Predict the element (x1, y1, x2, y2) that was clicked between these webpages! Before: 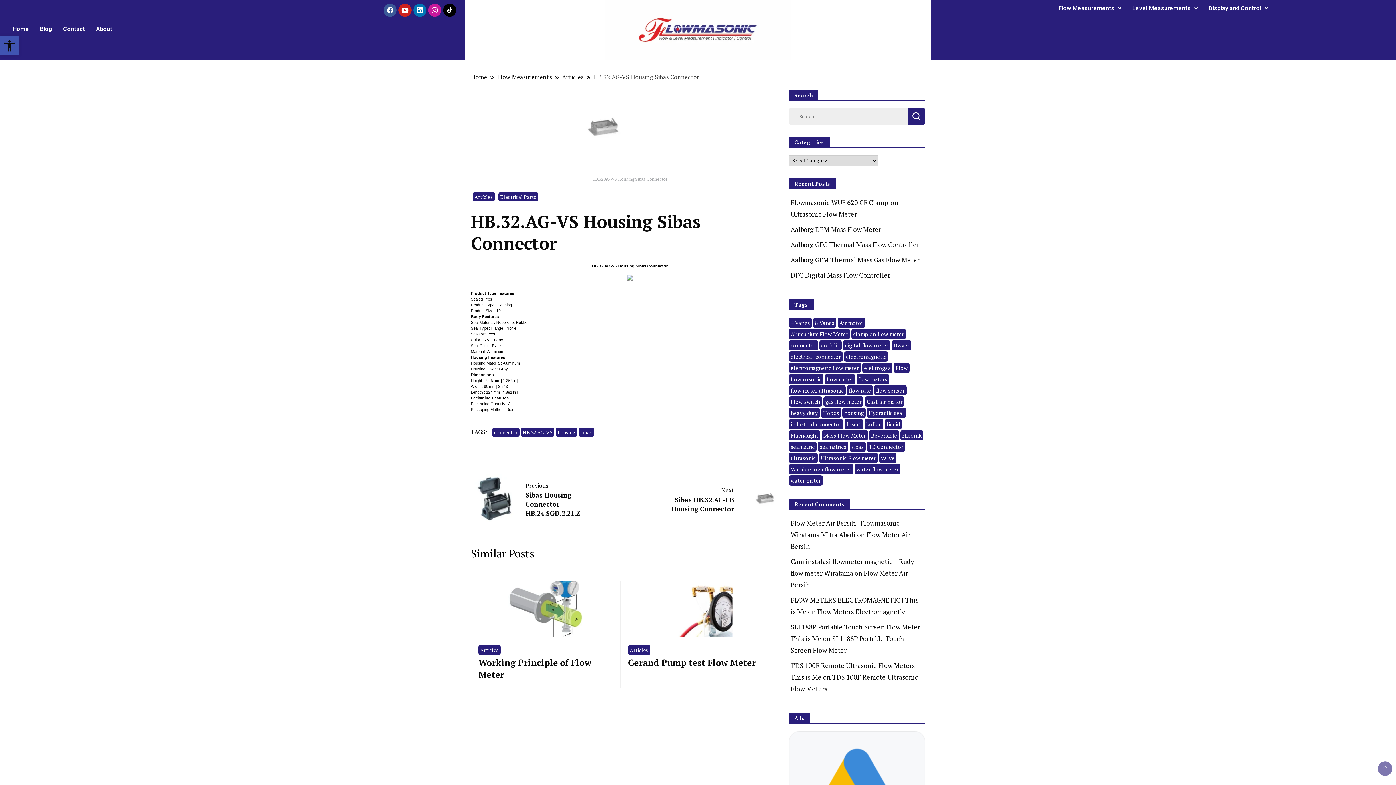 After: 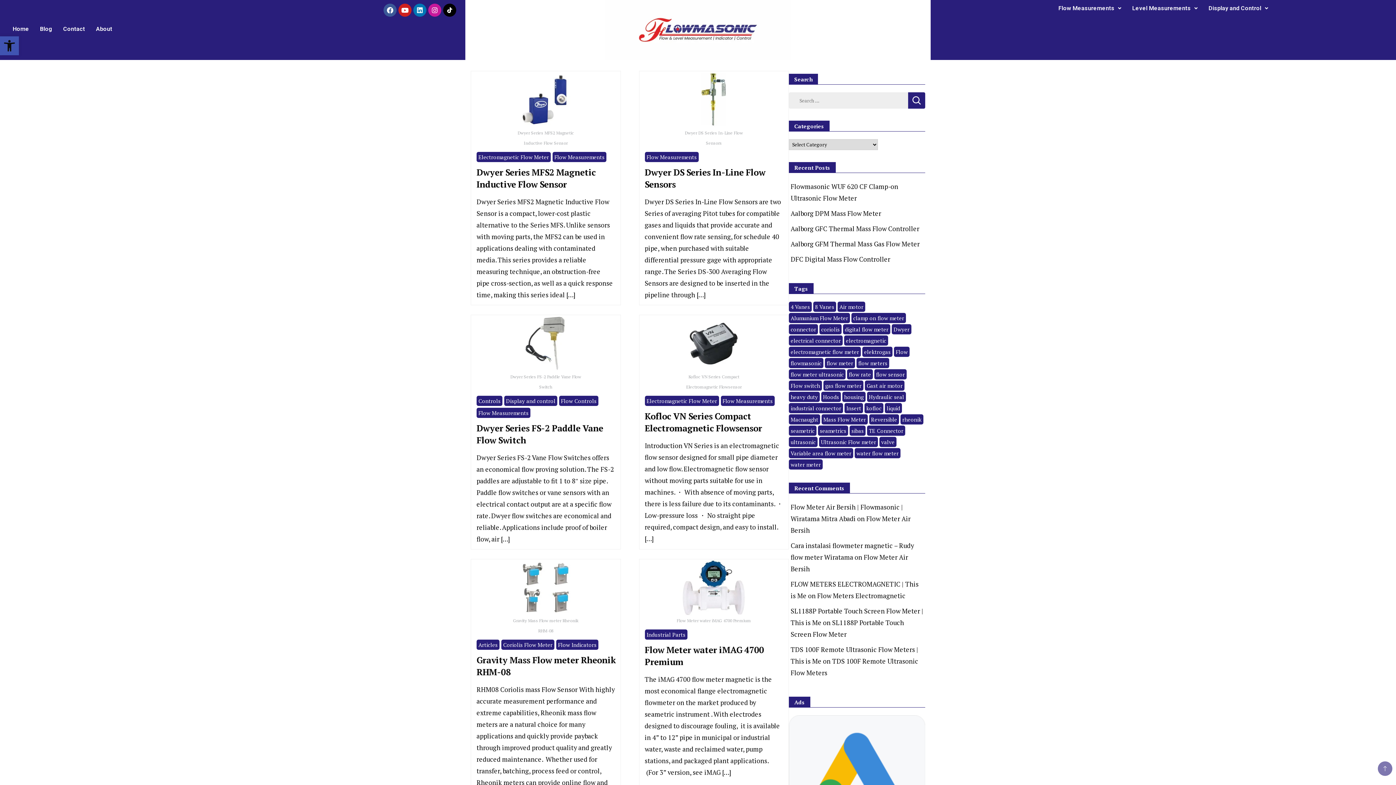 Action: bbox: (874, 385, 906, 395) label: flow sensor (15 items)